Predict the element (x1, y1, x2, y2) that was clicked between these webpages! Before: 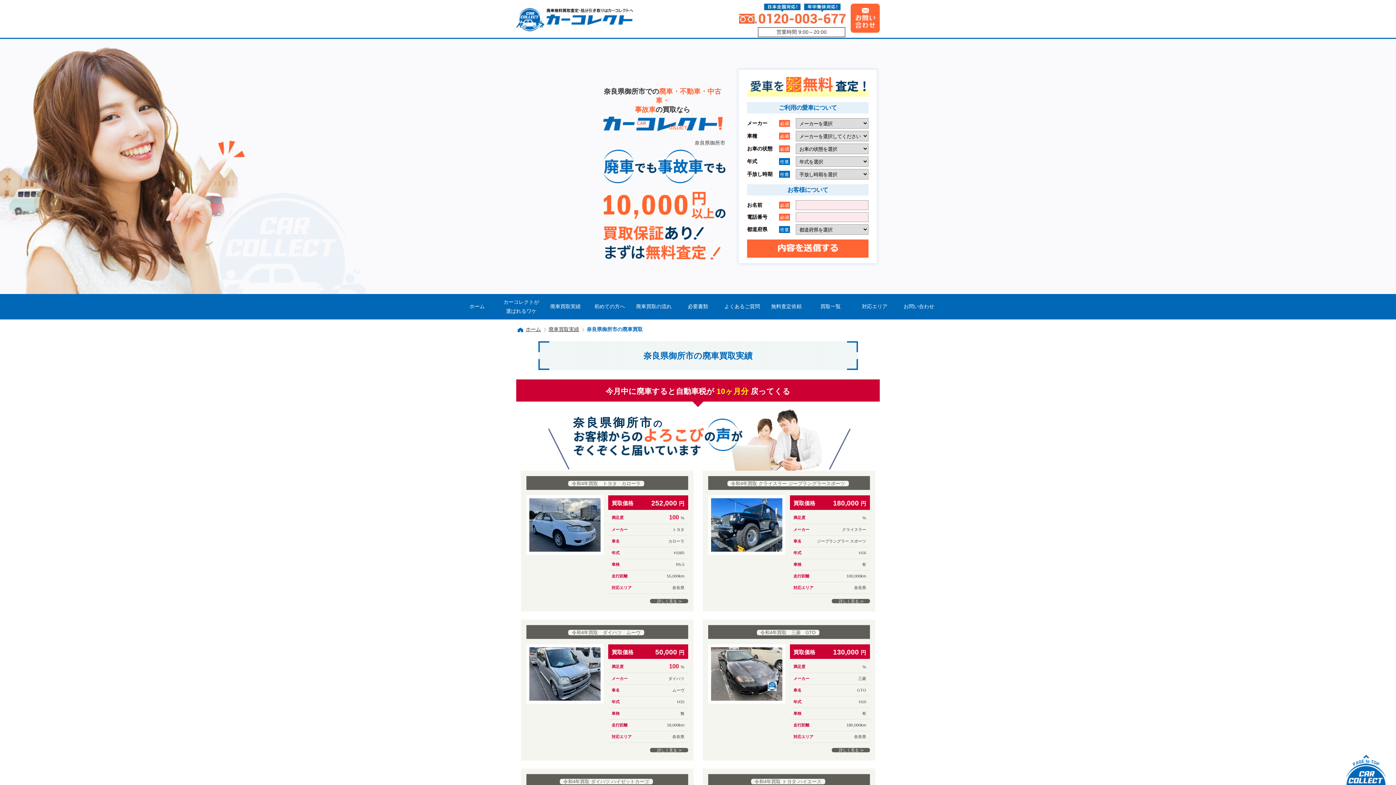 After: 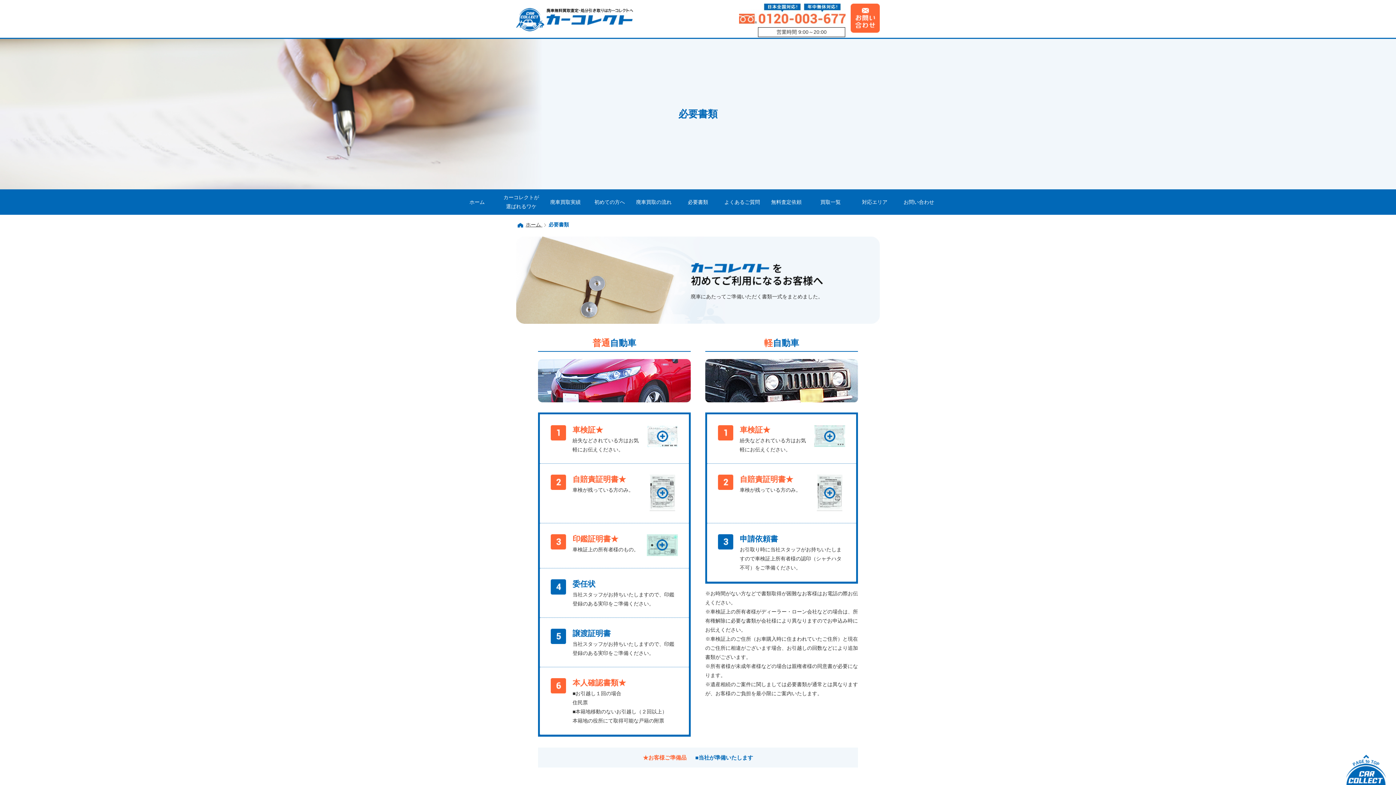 Action: bbox: (676, 294, 720, 319) label: 必要書類